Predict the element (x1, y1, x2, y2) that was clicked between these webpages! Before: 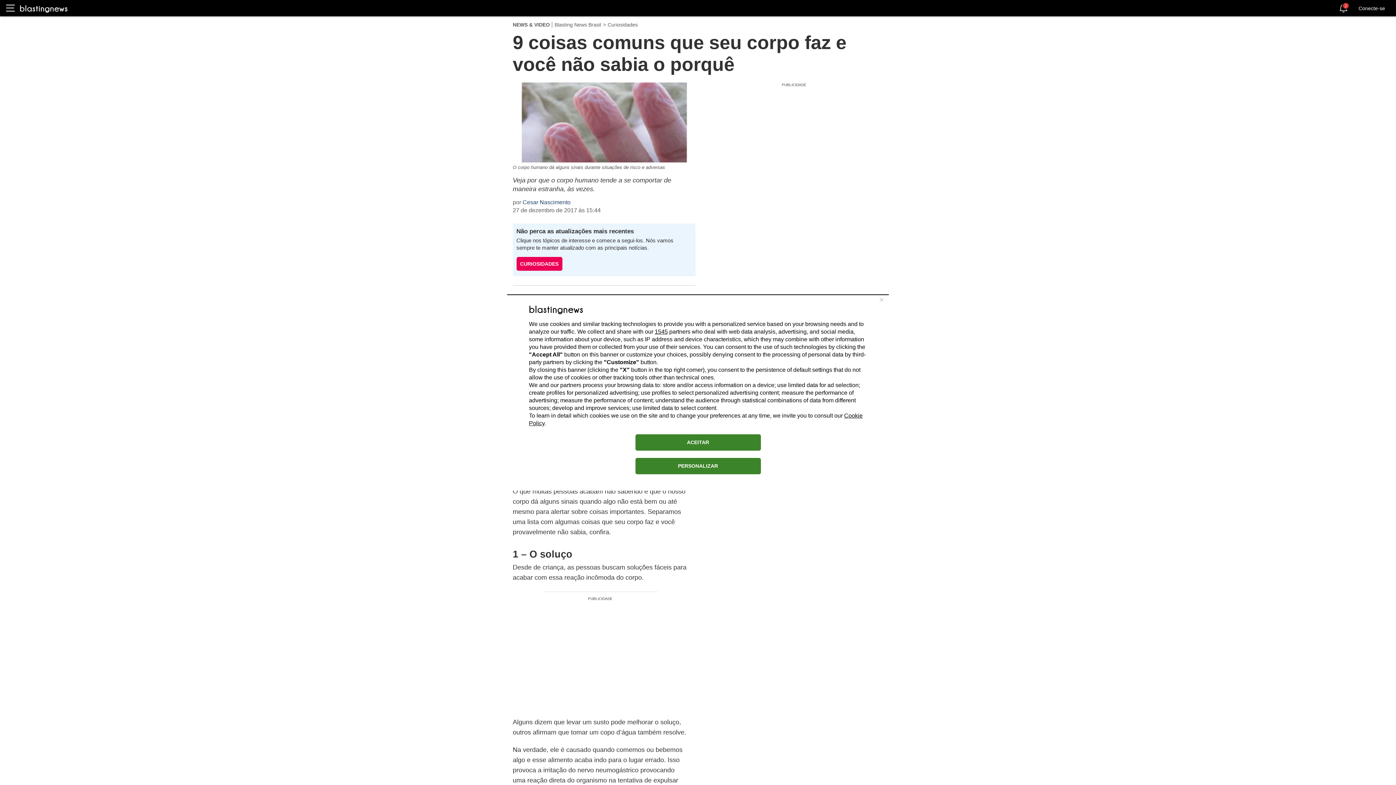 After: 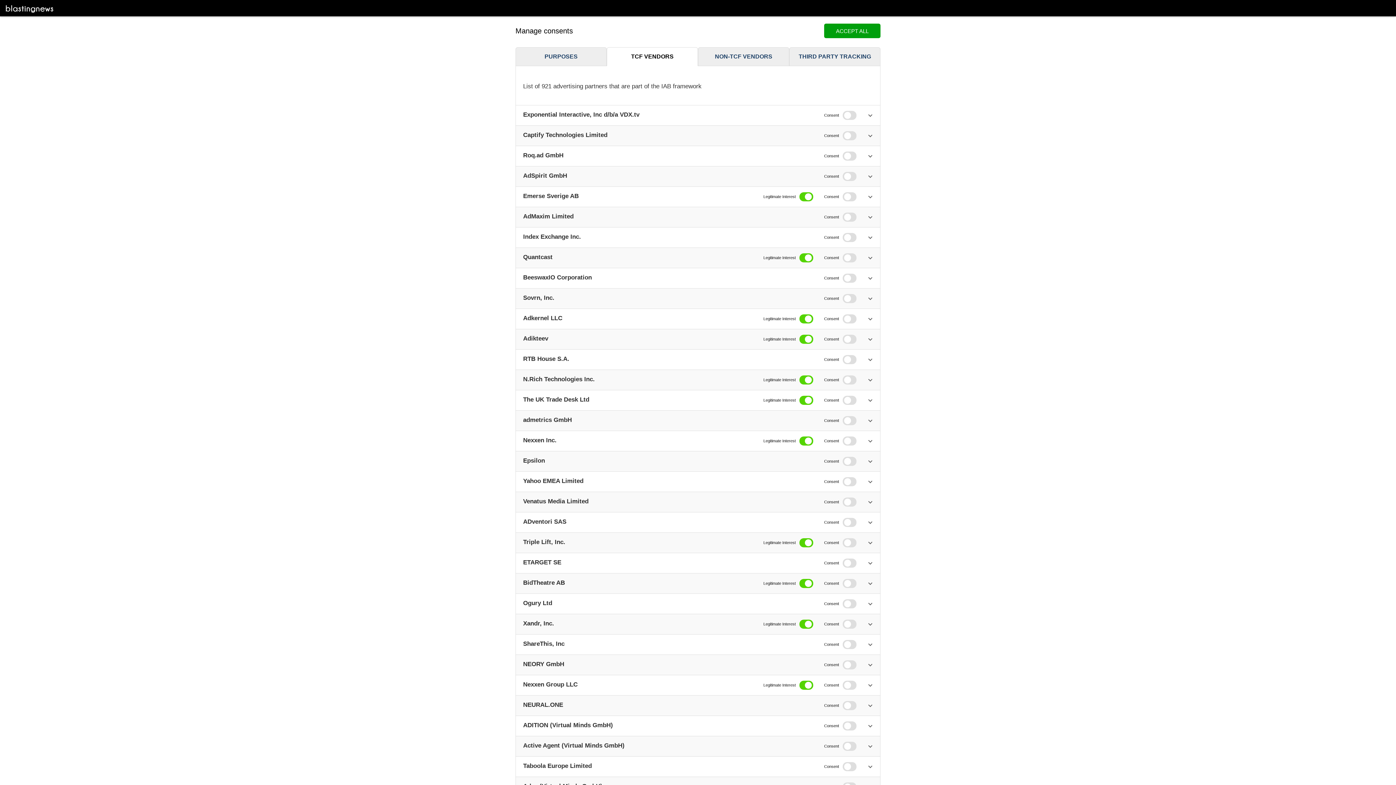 Action: bbox: (654, 328, 668, 334) label: 1545